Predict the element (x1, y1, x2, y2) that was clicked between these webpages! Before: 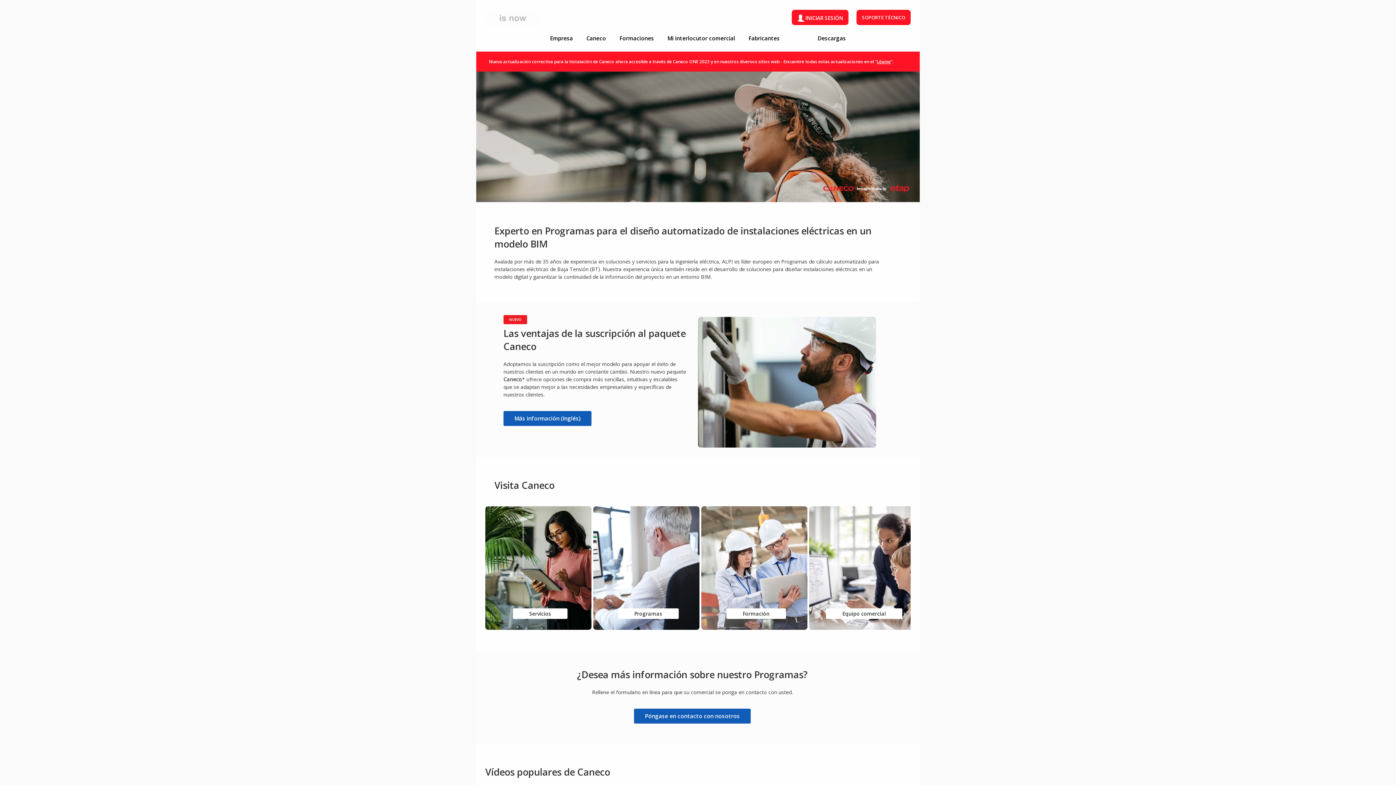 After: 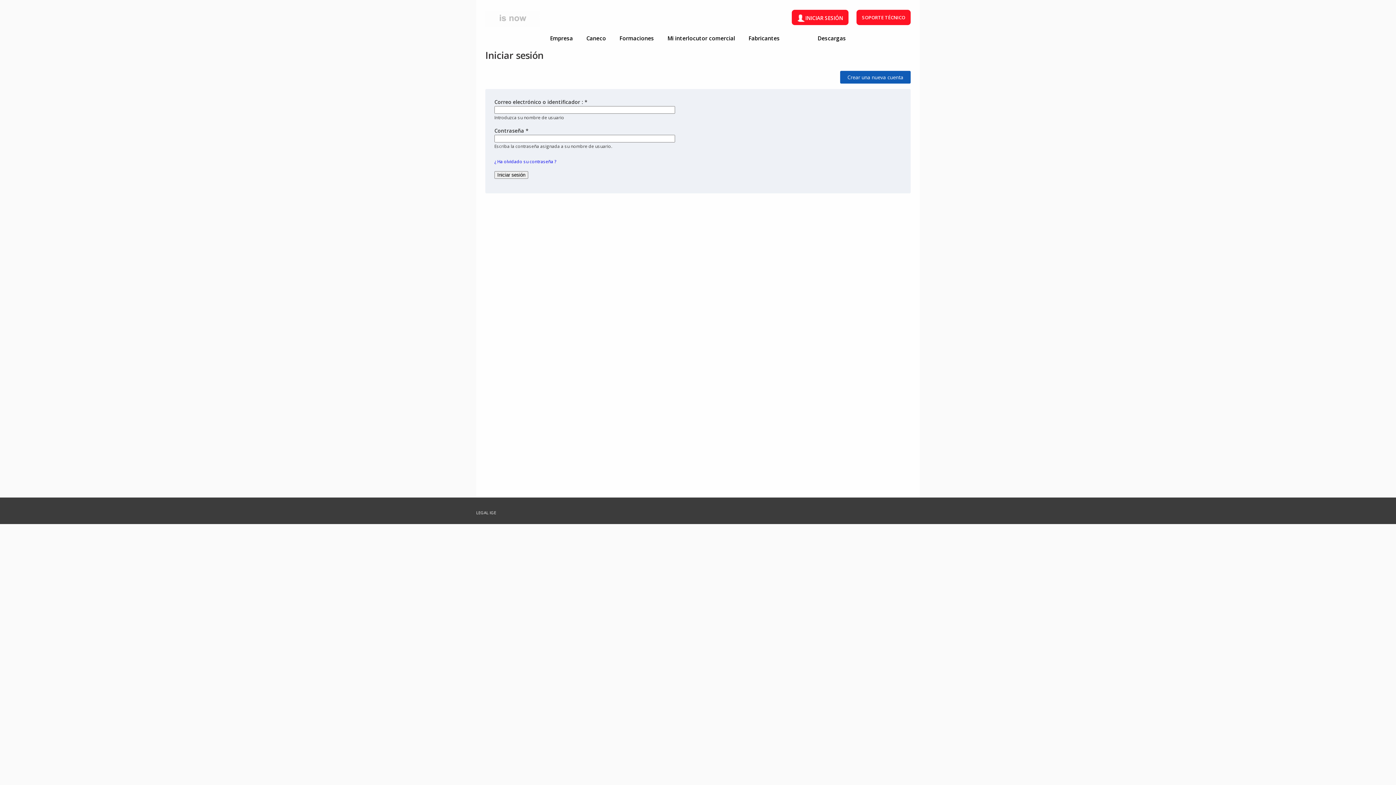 Action: label: INICIAR SESIÓN bbox: (792, 9, 848, 25)